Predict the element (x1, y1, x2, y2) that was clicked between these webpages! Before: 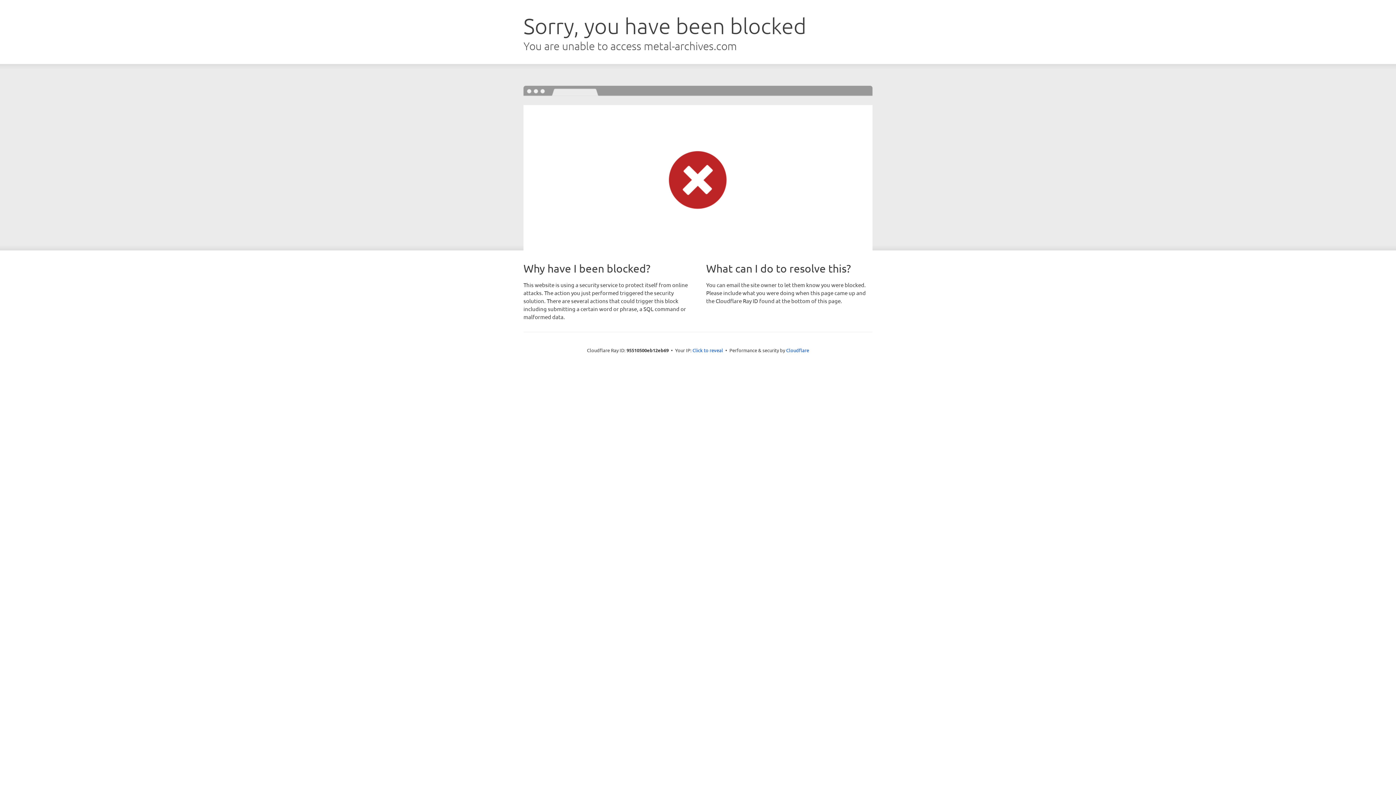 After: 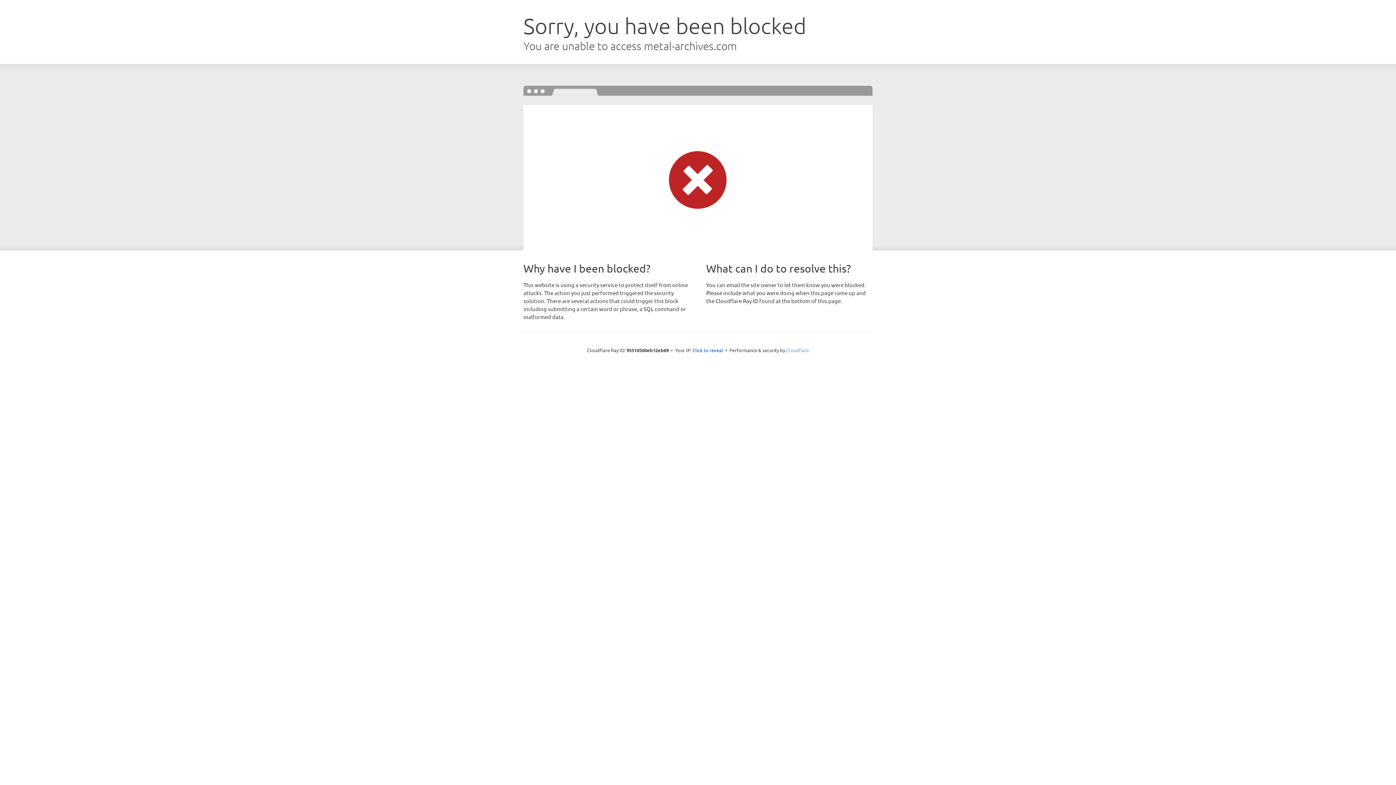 Action: label: Cloudflare bbox: (786, 347, 809, 353)